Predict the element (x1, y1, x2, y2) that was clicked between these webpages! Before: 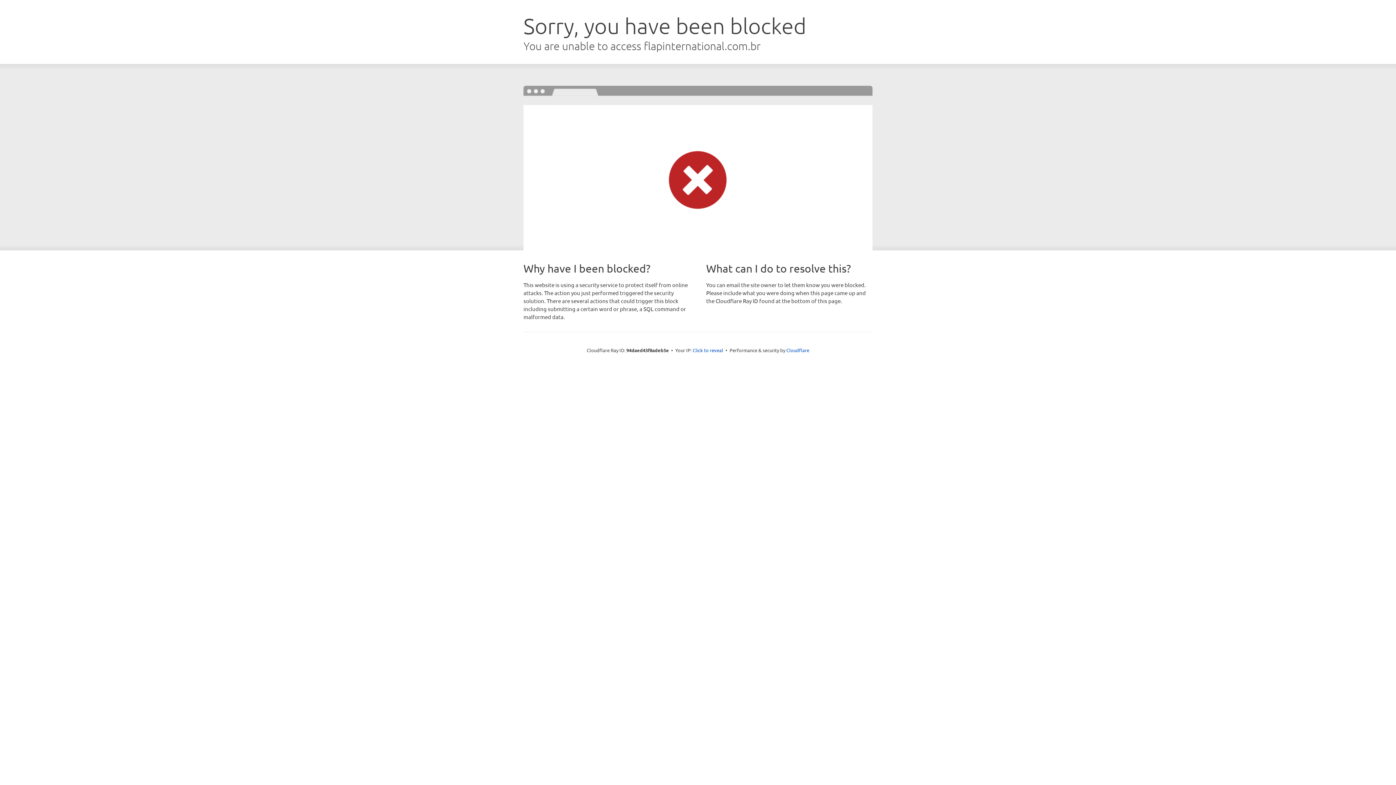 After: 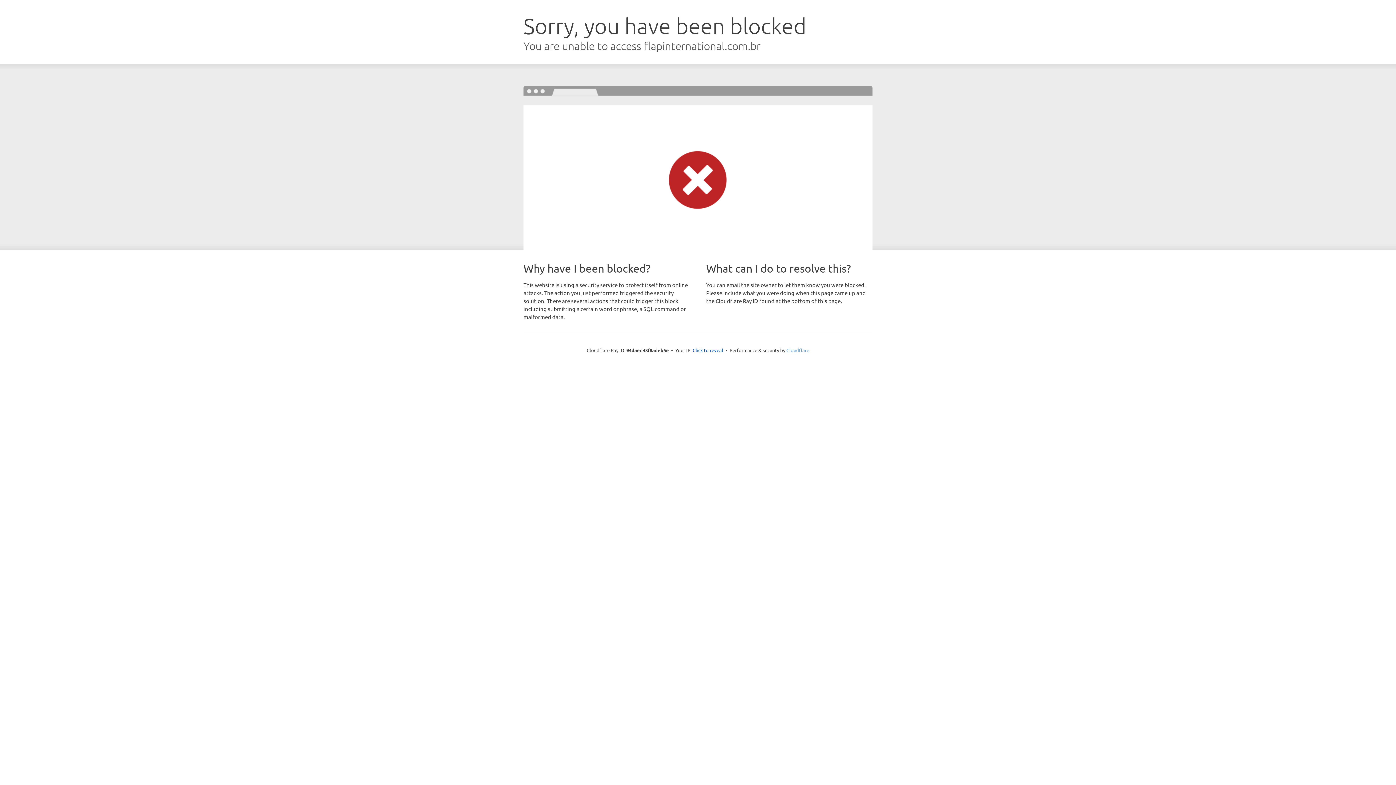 Action: label: Cloudflare bbox: (786, 347, 809, 353)